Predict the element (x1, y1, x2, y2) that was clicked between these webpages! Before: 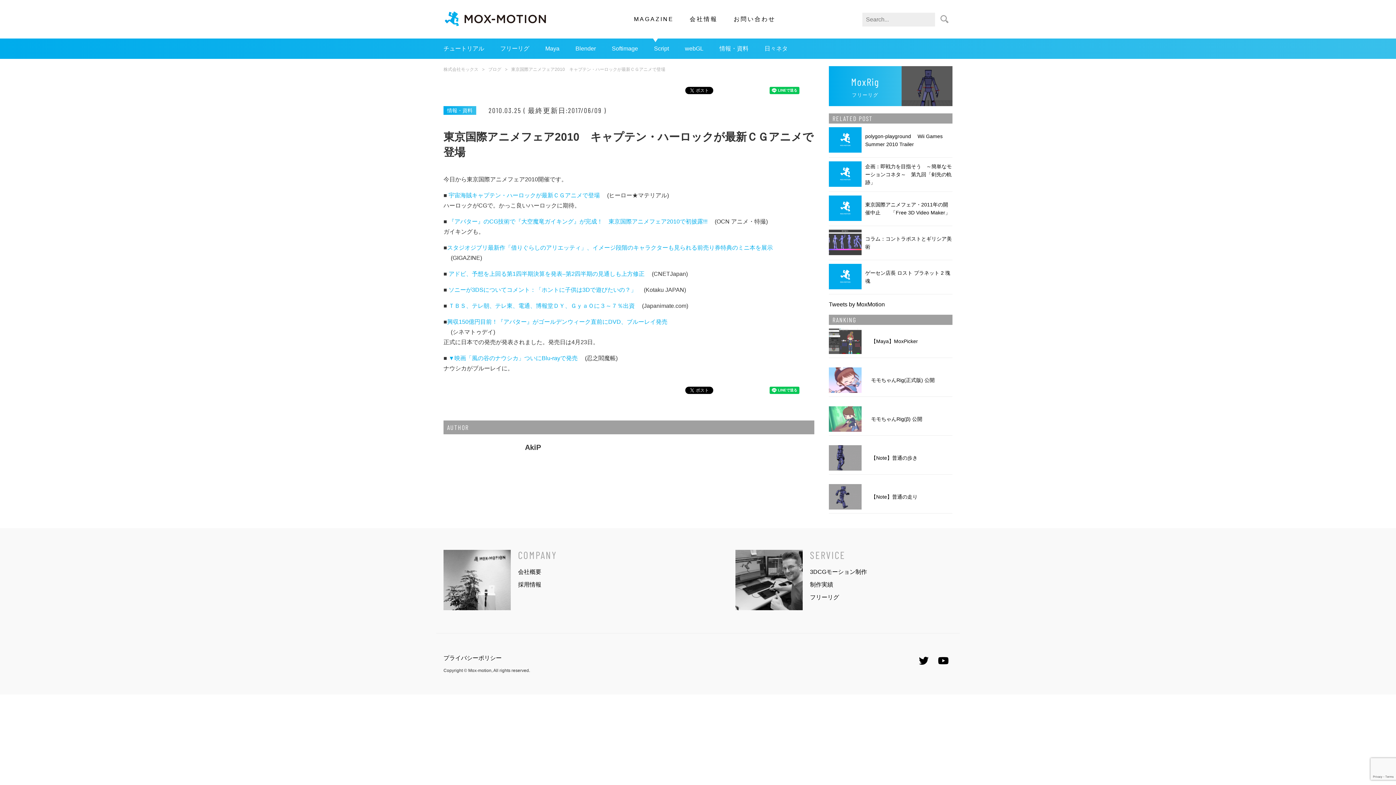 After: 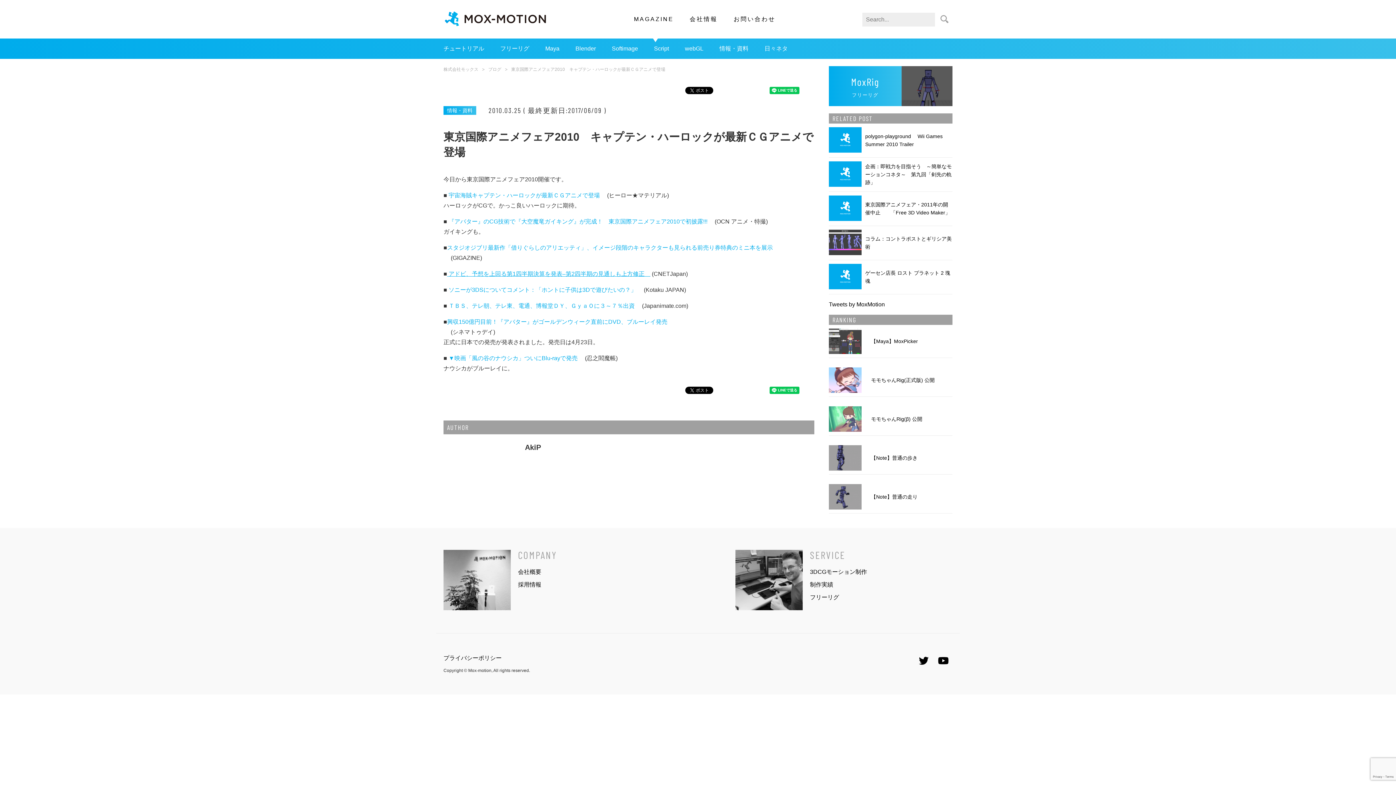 Action: label:  アドビ、予想を上回る第1四半期決算を発表–第2四半期の見通しも上方修正　 bbox: (447, 270, 650, 277)